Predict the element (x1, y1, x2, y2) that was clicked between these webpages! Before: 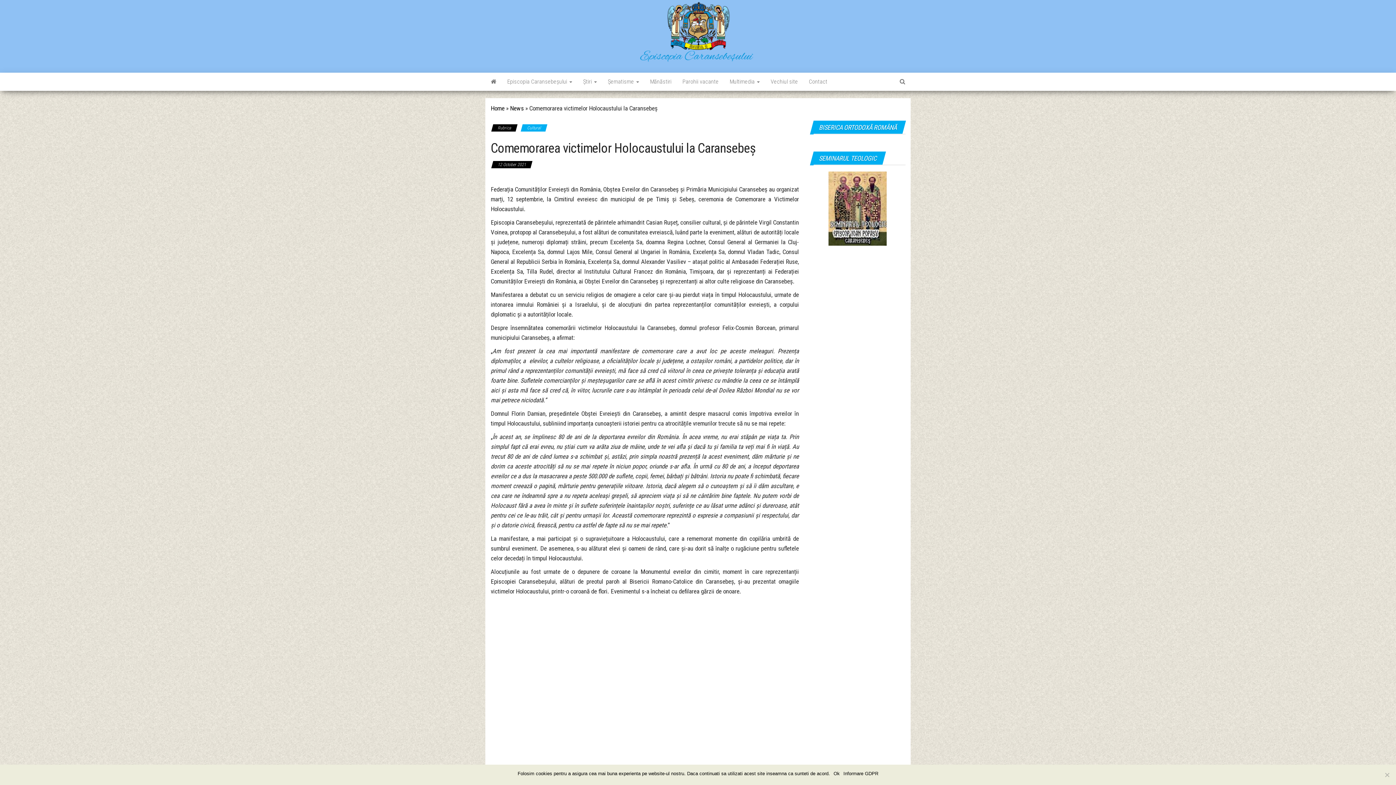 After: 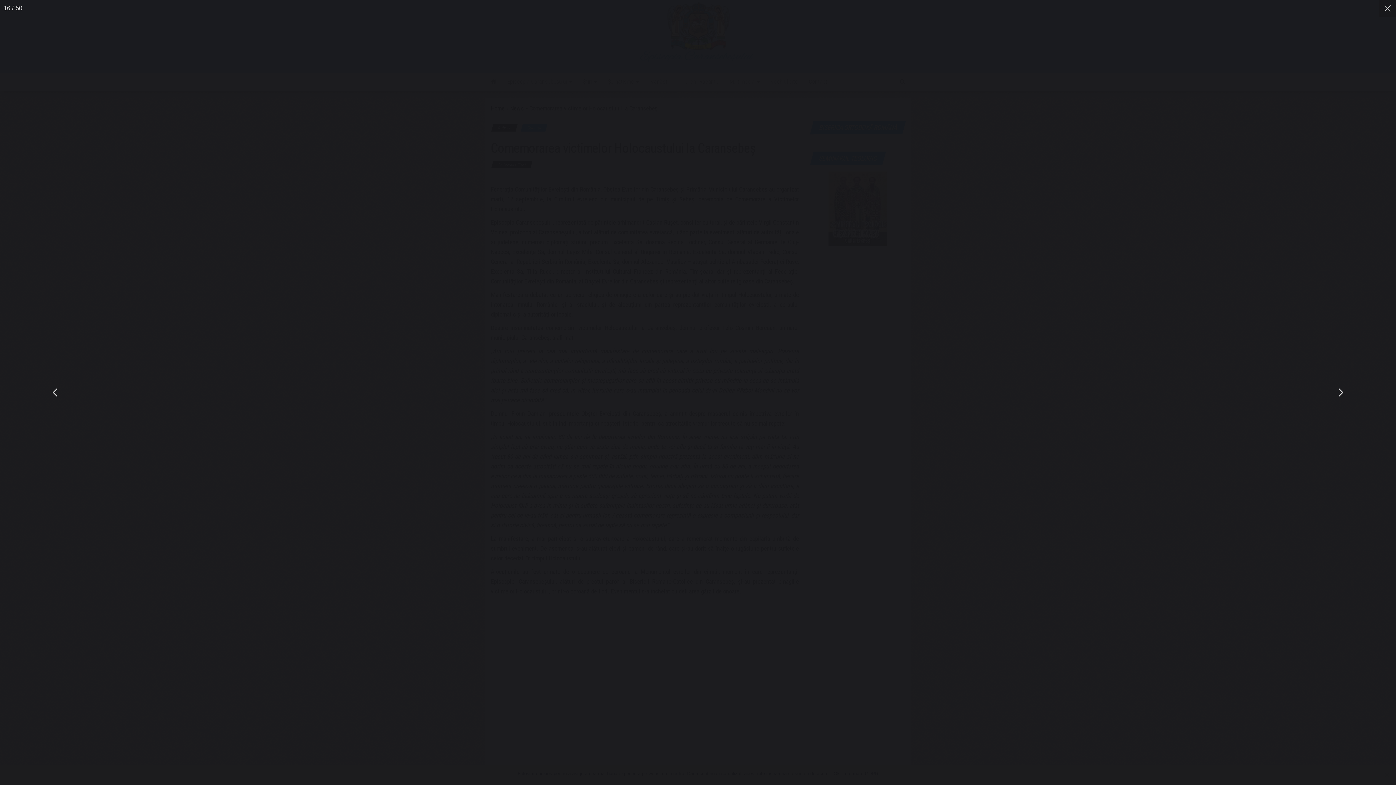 Action: bbox: (646, 703, 695, 751) label: Open image in lightbox